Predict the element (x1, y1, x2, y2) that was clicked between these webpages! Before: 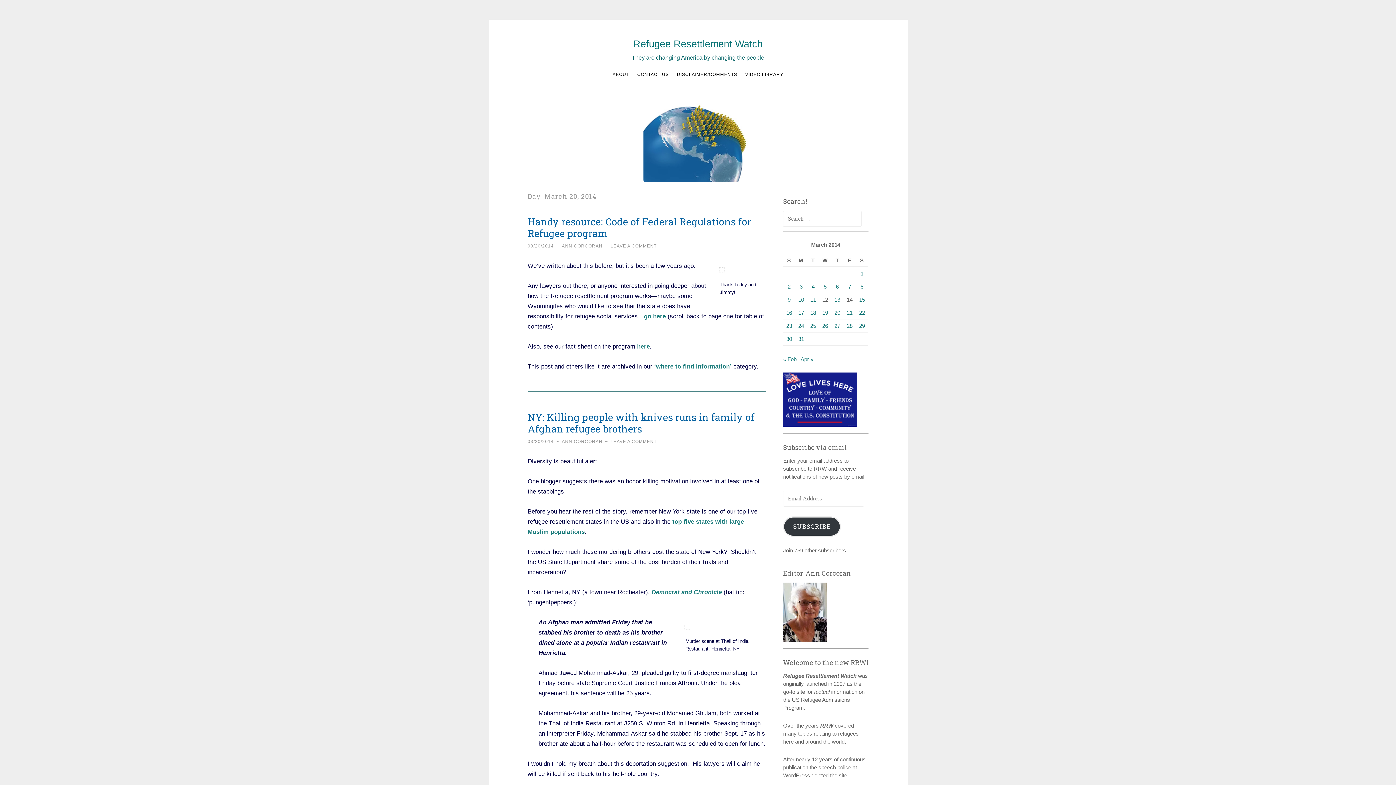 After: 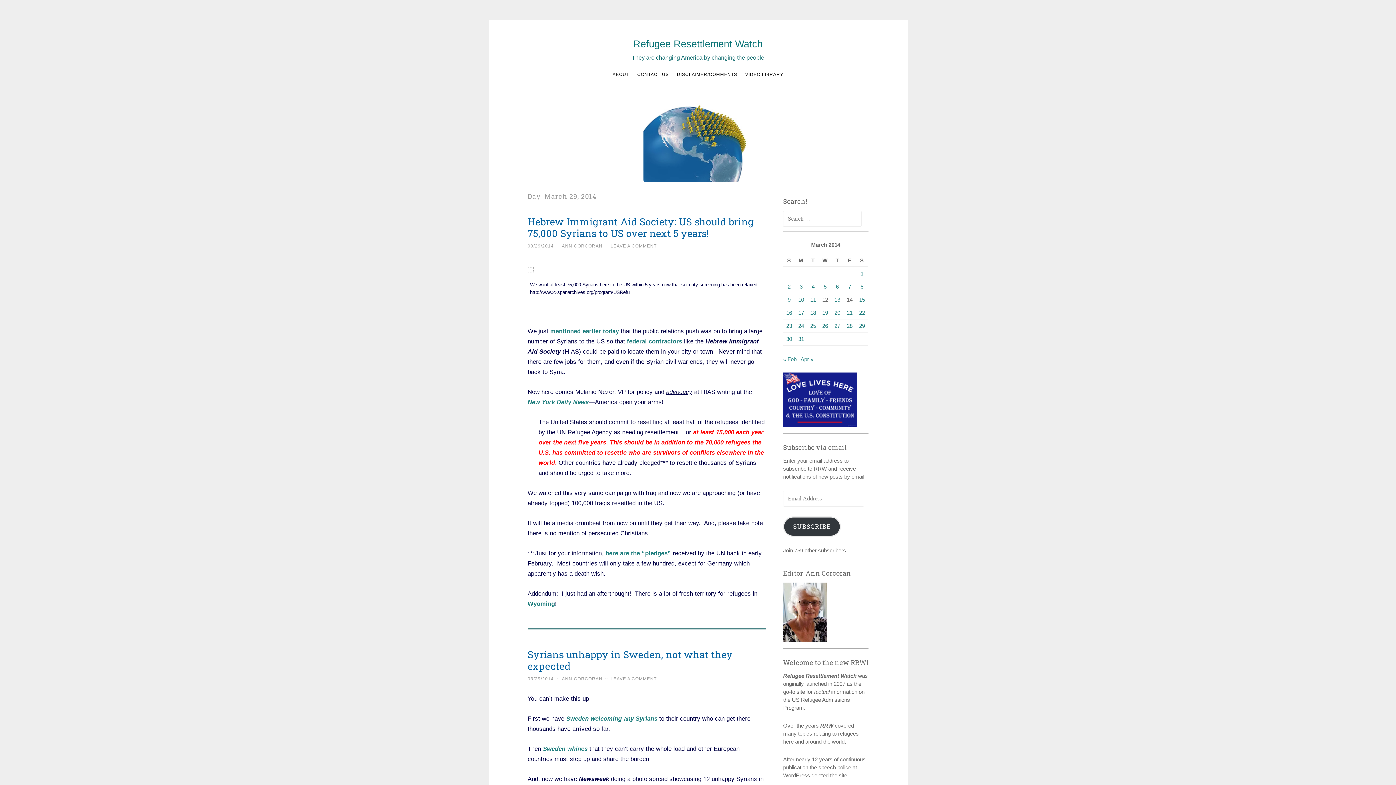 Action: bbox: (859, 322, 865, 329) label: Posts published on March 29, 2014